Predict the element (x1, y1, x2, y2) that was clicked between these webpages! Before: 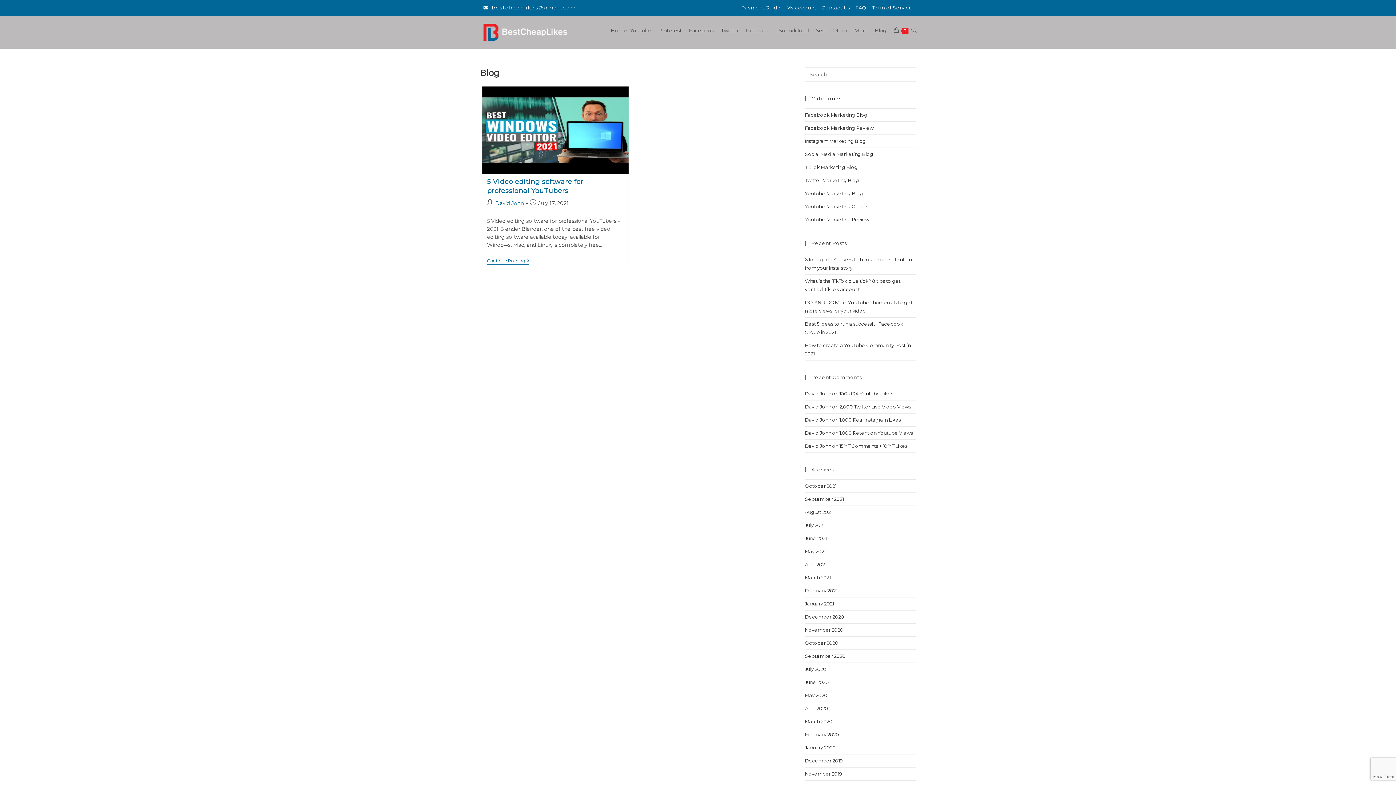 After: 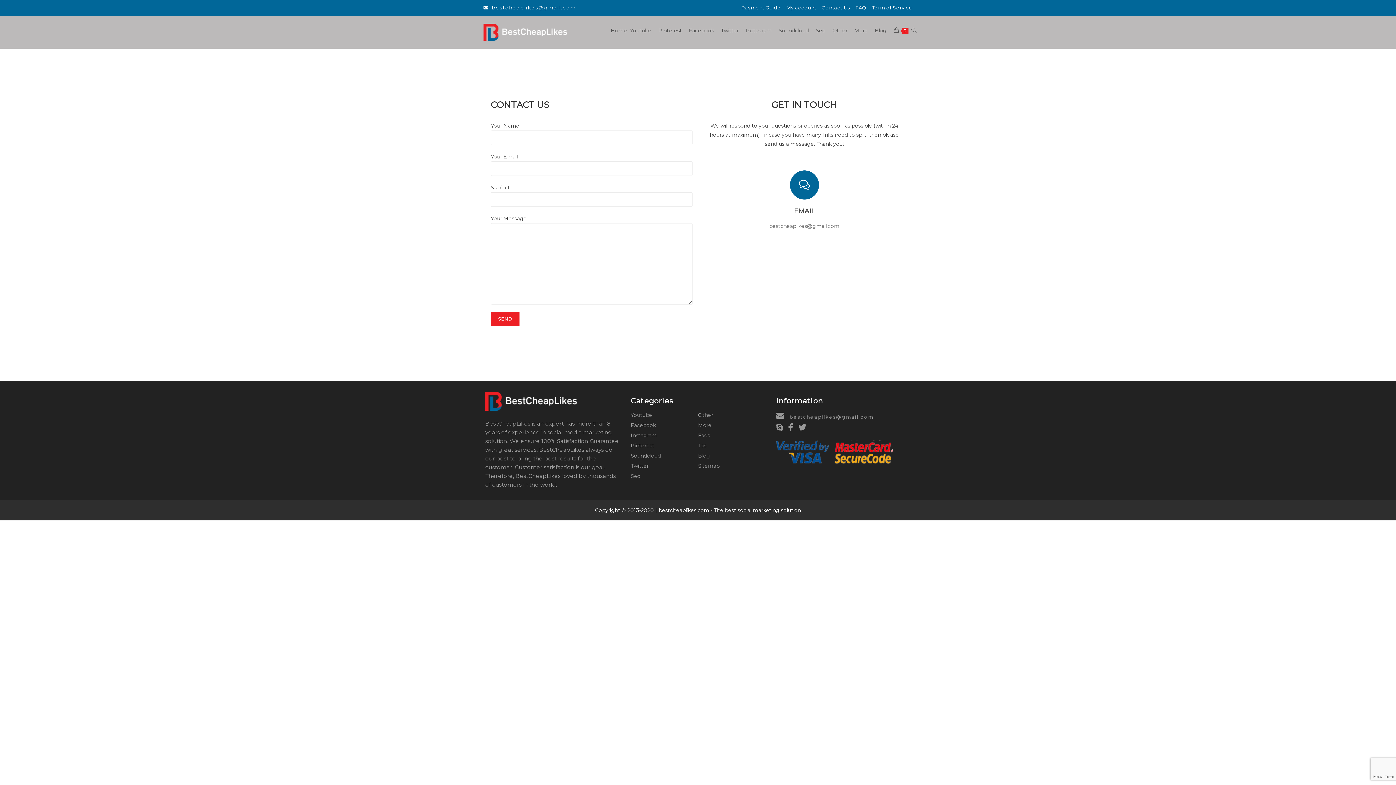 Action: label: Contact Us bbox: (821, 3, 850, 12)